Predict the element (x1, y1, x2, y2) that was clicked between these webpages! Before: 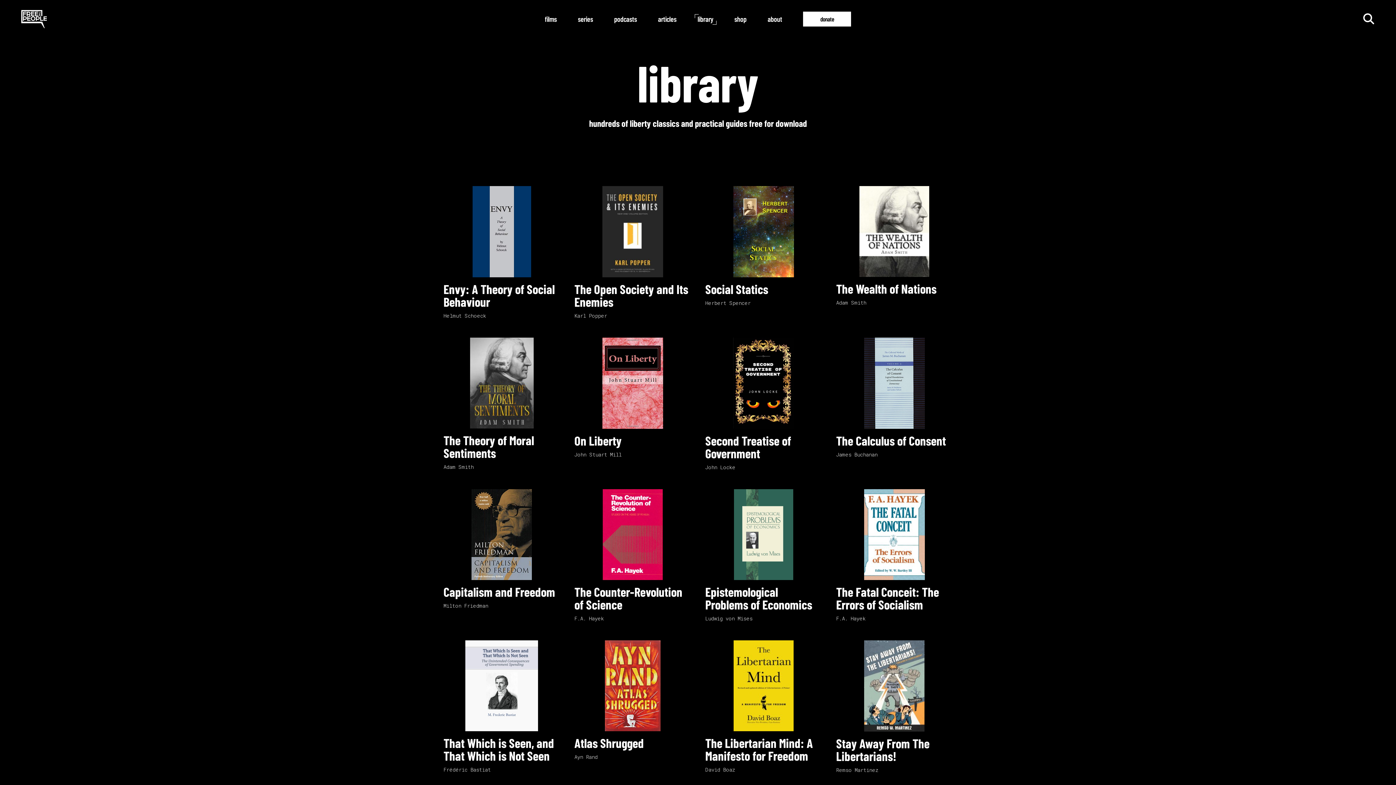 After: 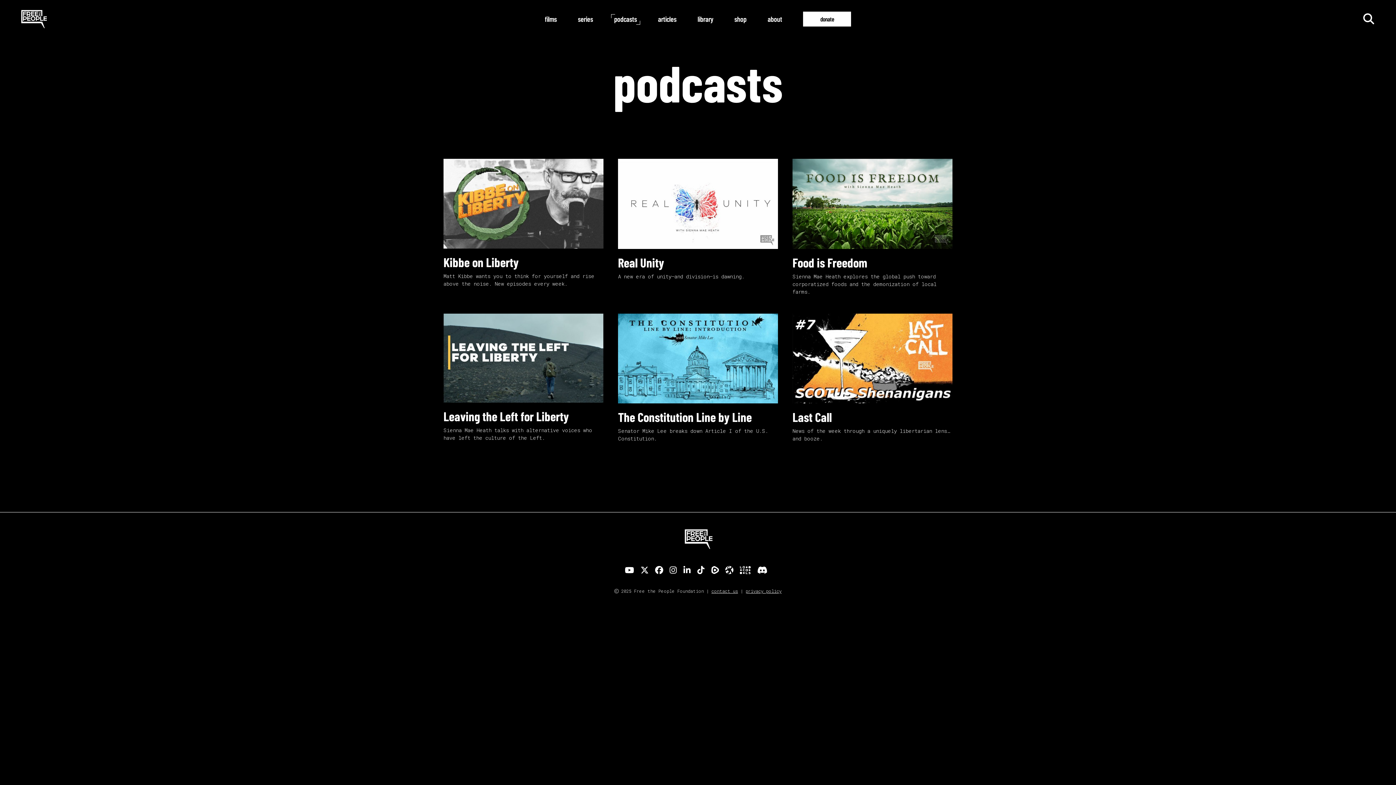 Action: bbox: (603, 0, 647, 37) label: podcasts